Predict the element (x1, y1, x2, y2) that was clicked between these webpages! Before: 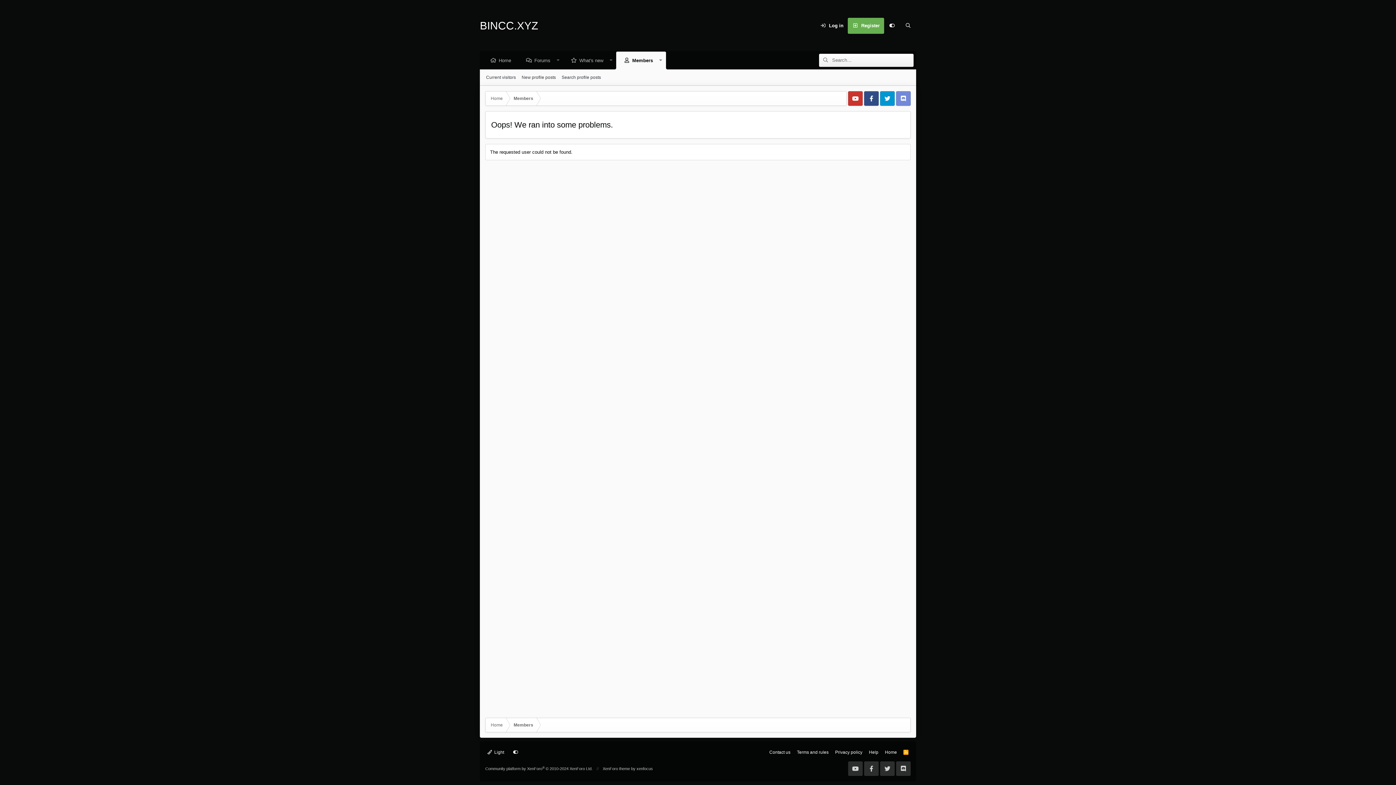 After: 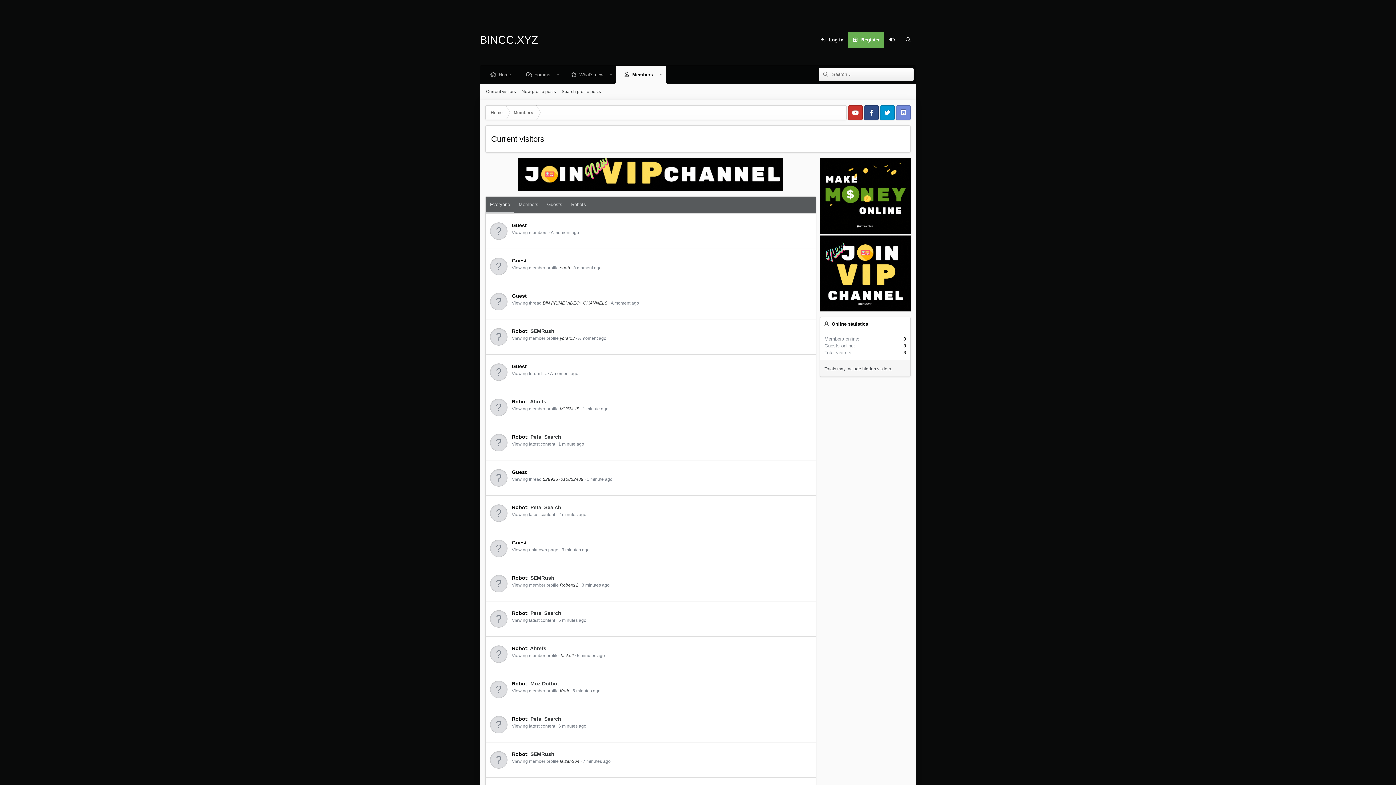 Action: bbox: (483, 72, 518, 82) label: Current visitors